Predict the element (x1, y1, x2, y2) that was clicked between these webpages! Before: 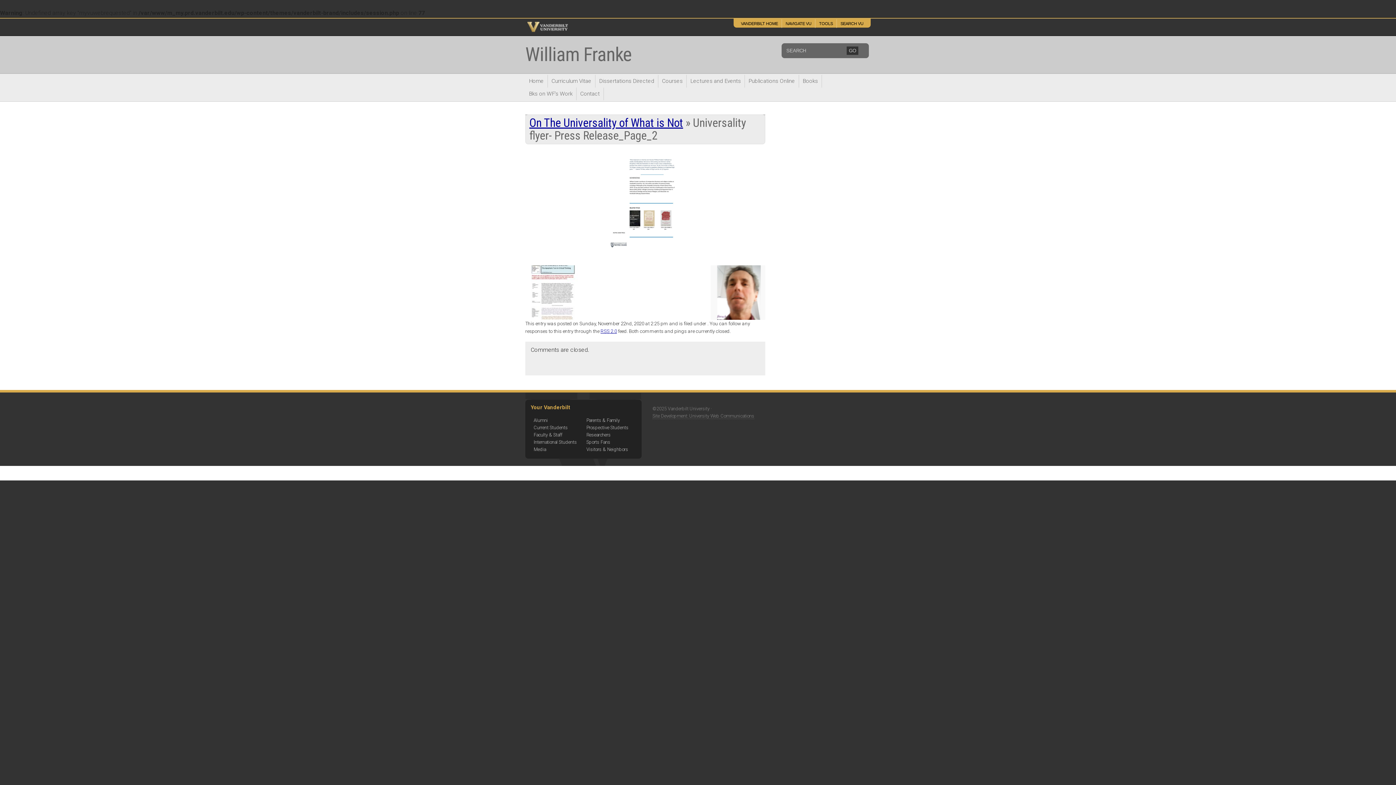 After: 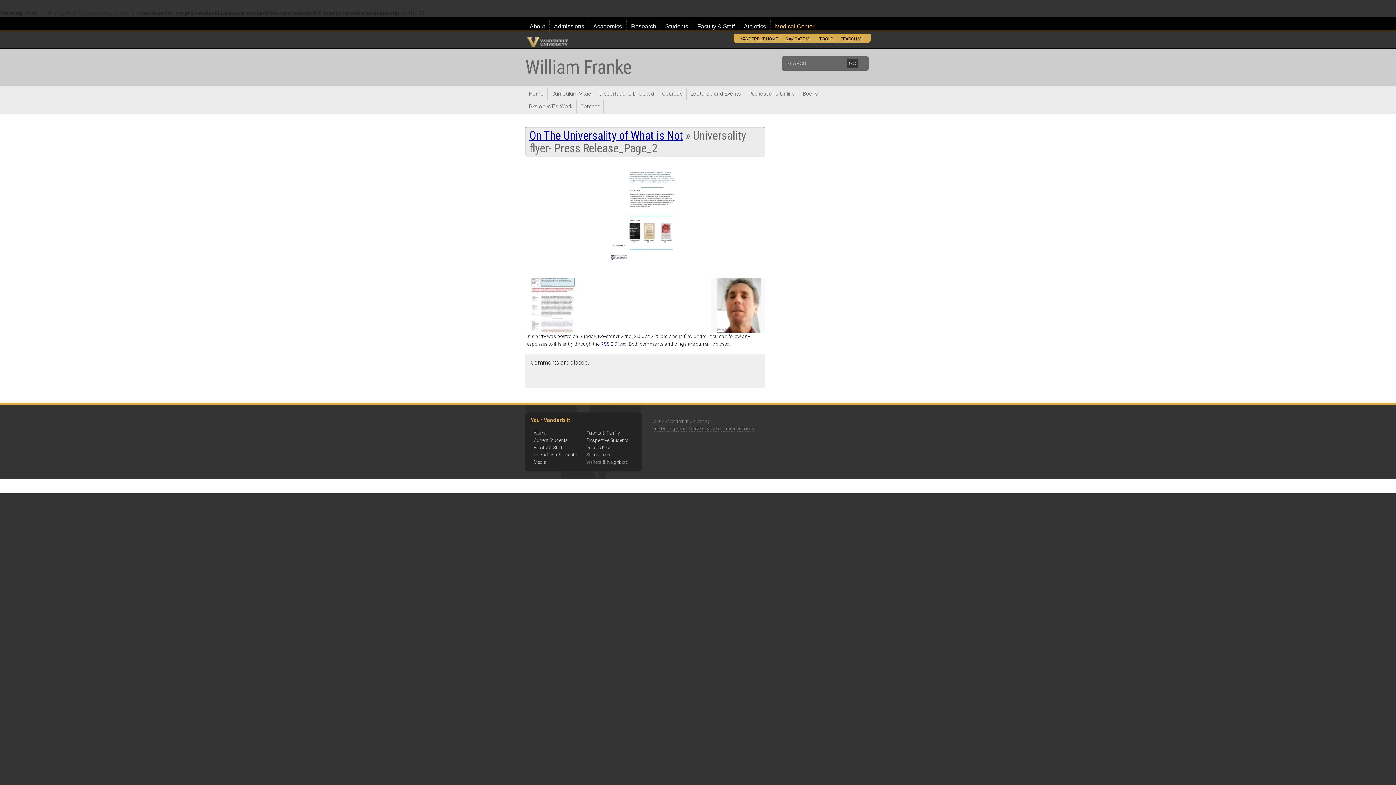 Action: bbox: (782, 19, 815, 28) label: NAVIGATE VU